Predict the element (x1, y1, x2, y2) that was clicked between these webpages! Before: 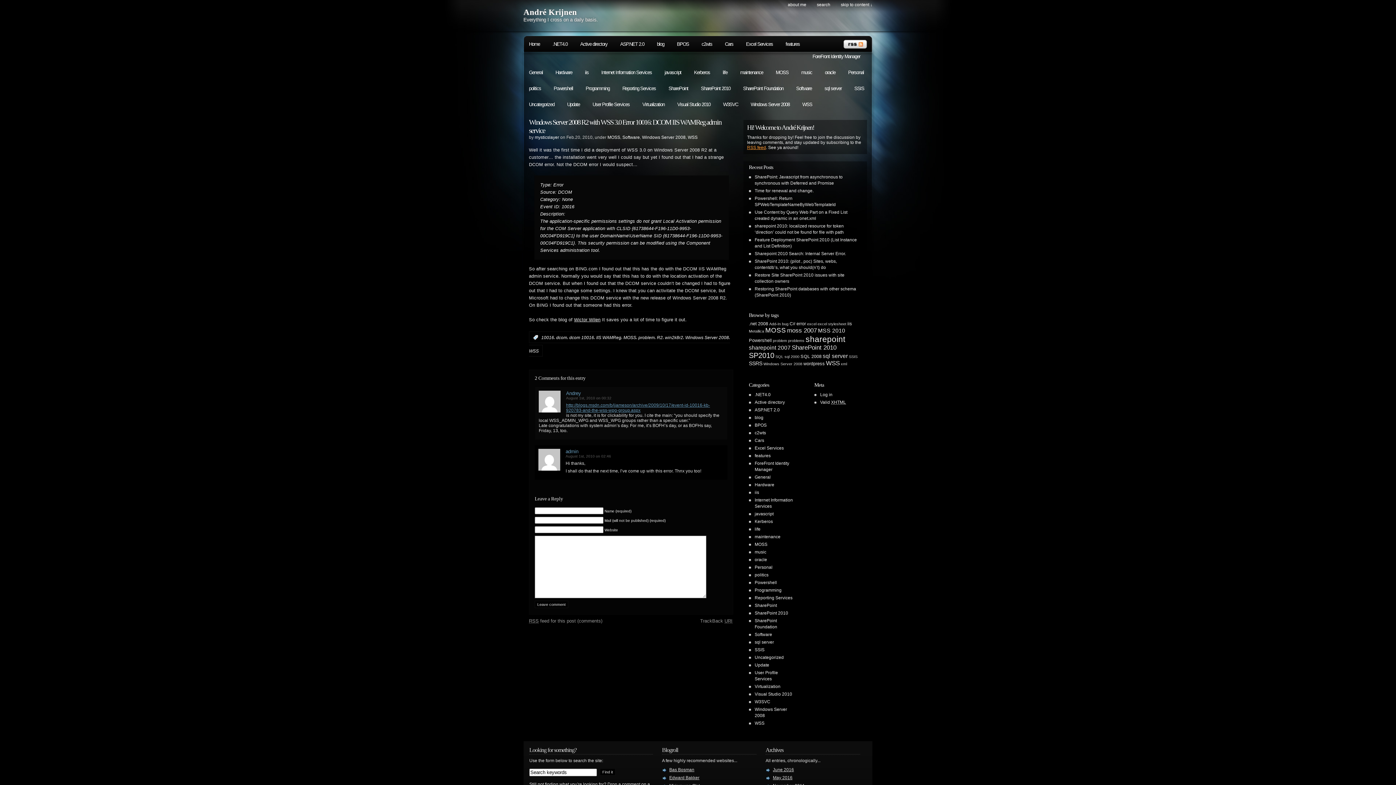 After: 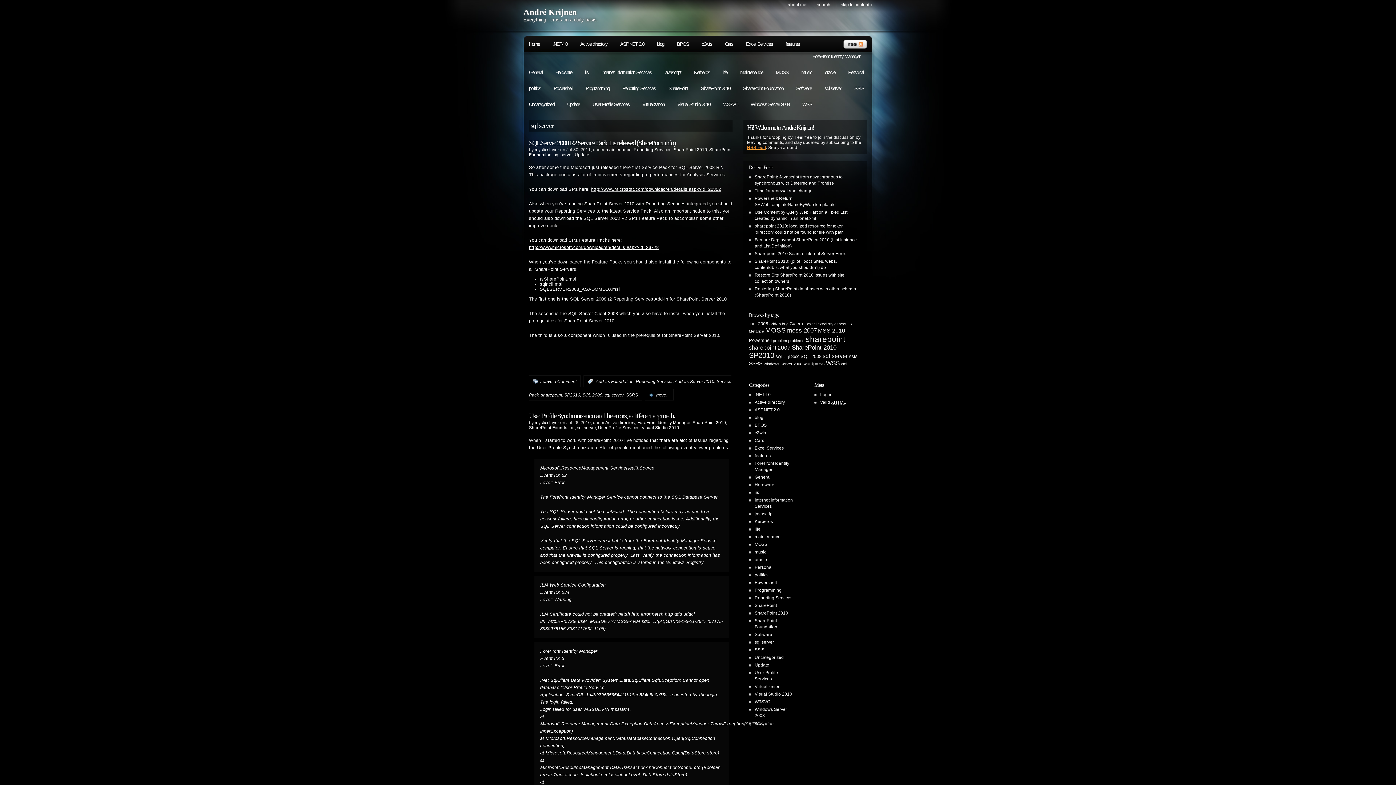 Action: bbox: (754, 640, 774, 645) label: sql server